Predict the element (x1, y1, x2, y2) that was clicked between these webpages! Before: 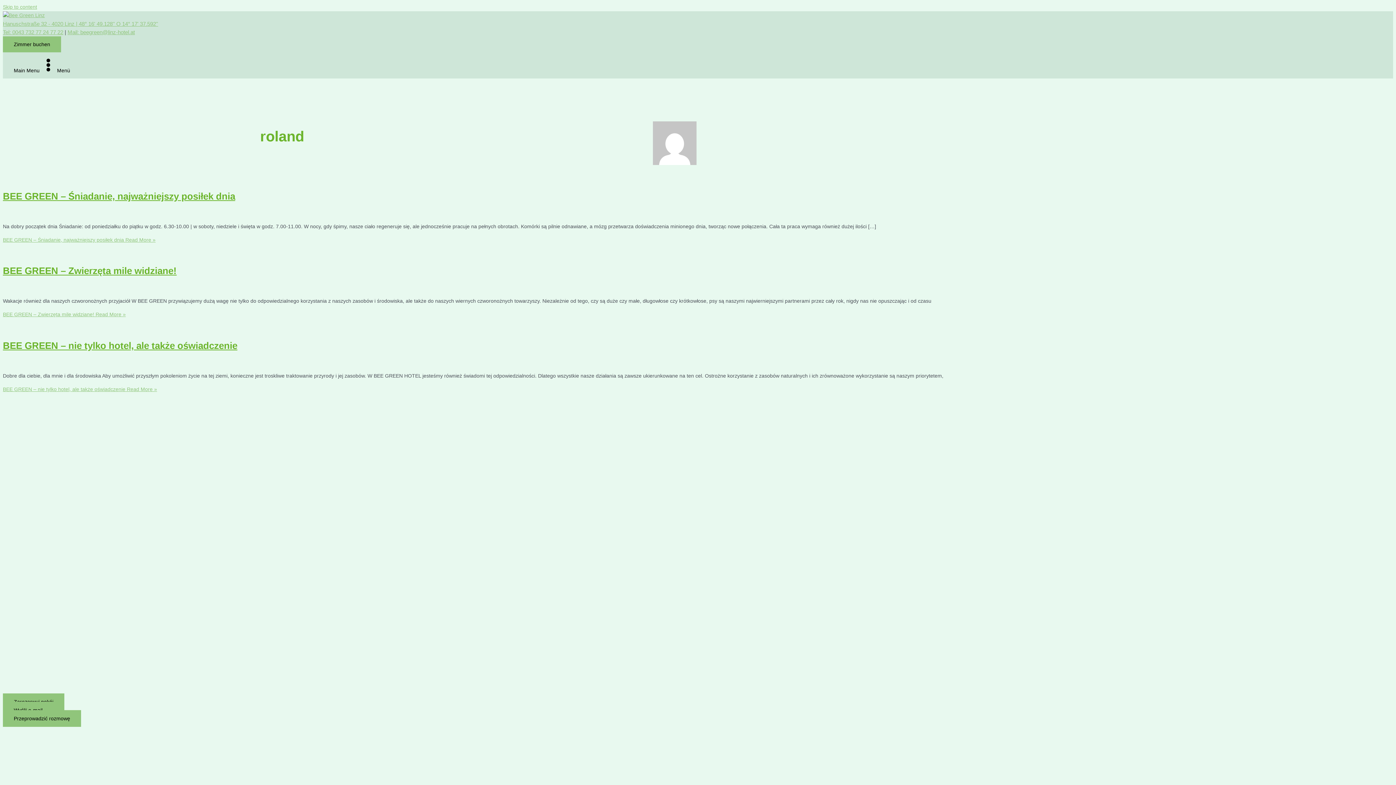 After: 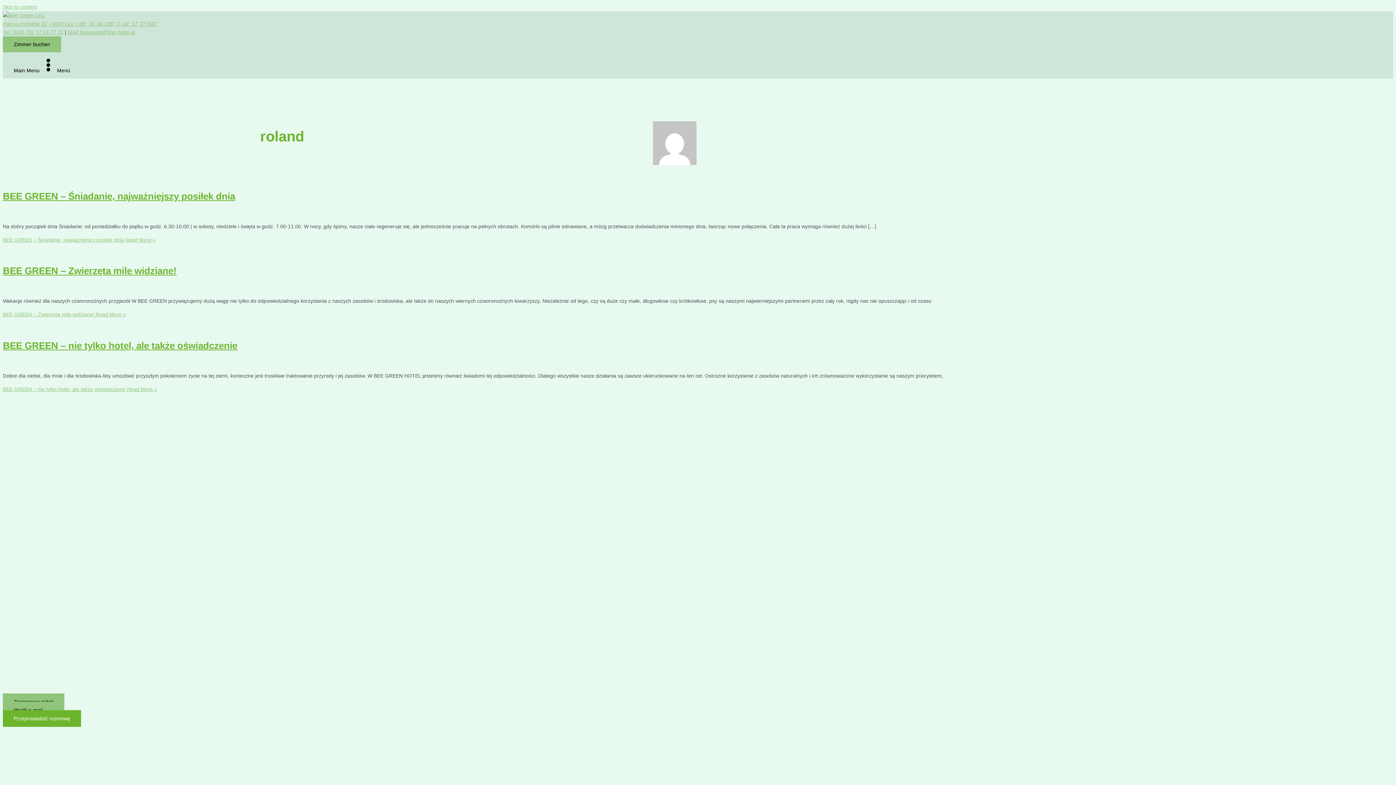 Action: label: Przeprowadzić rozmowę bbox: (2, 710, 81, 727)